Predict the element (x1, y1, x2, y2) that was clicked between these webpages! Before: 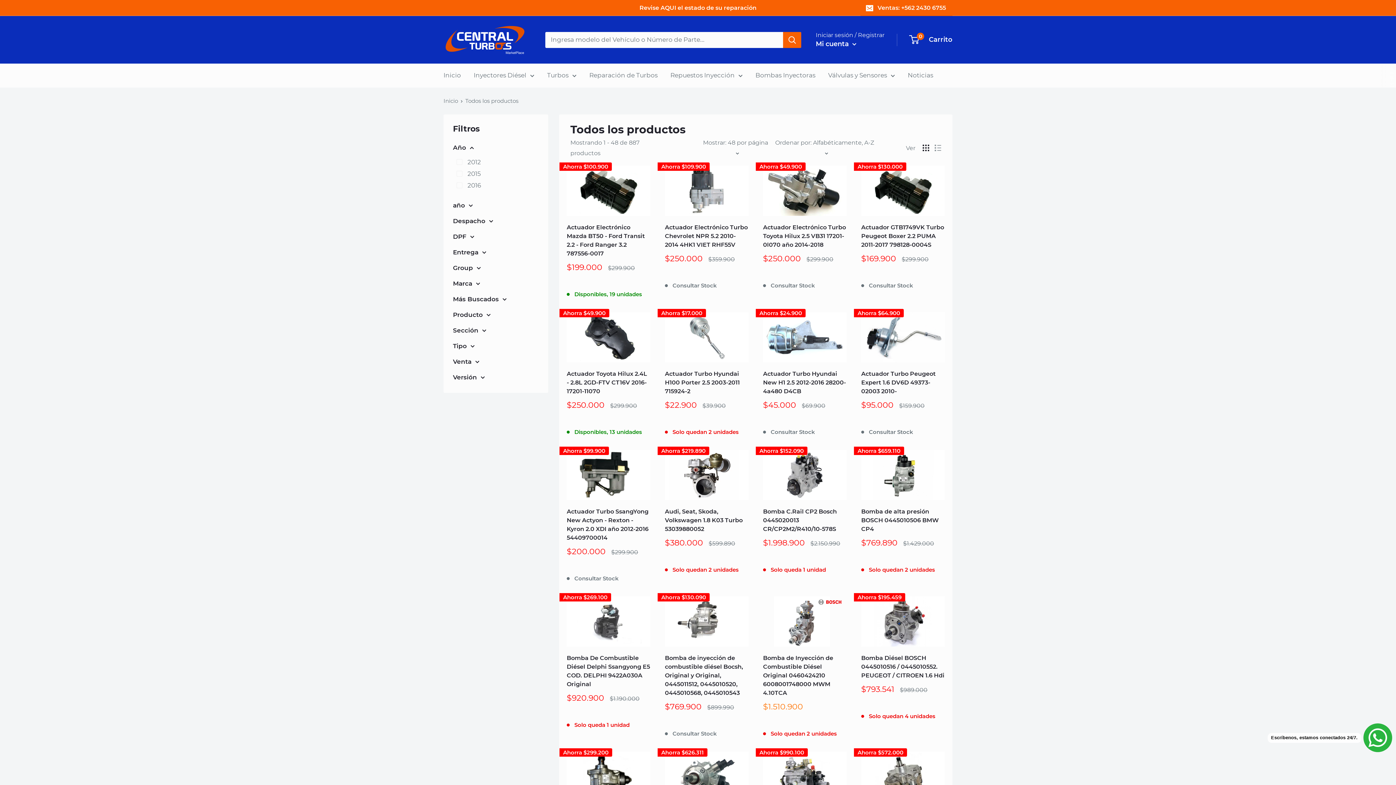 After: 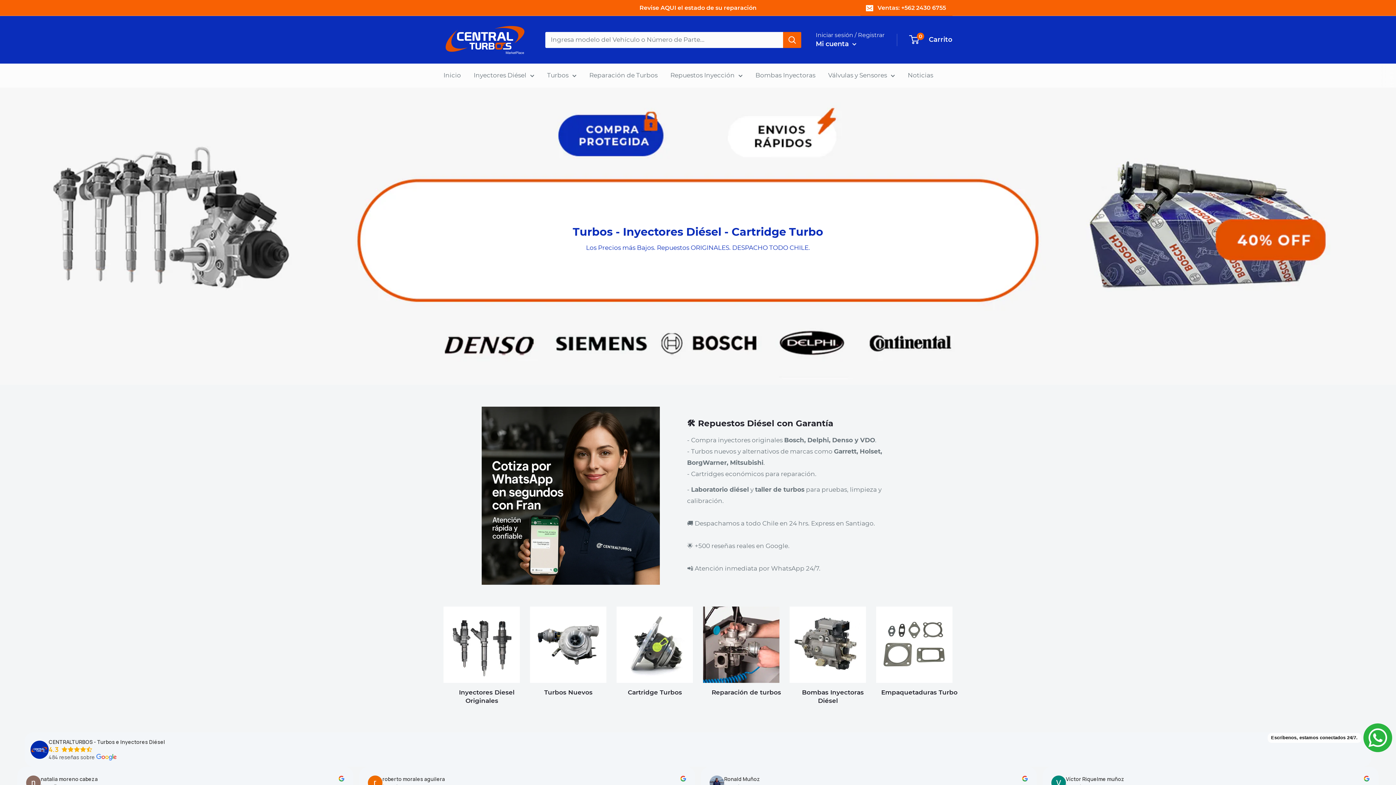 Action: label: Inicio bbox: (443, 69, 461, 81)